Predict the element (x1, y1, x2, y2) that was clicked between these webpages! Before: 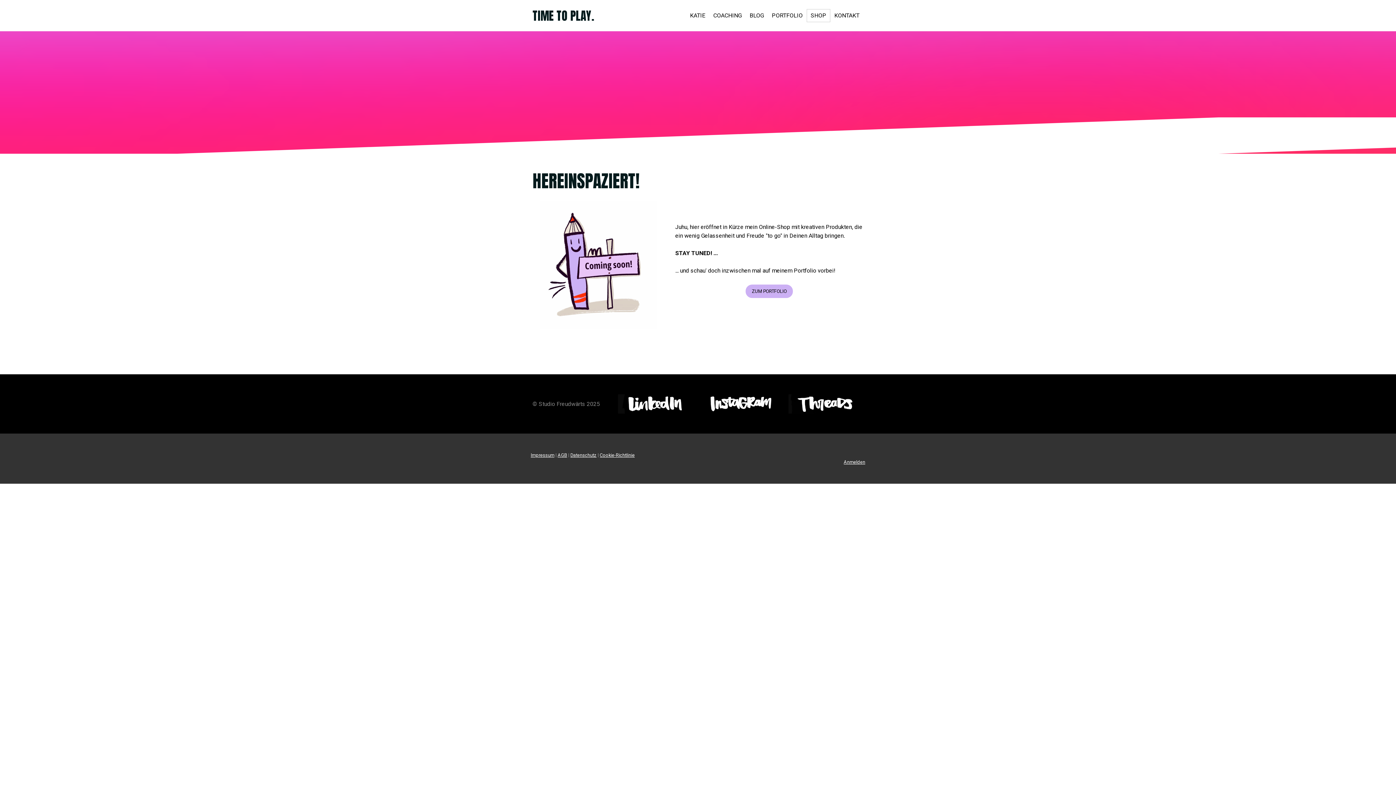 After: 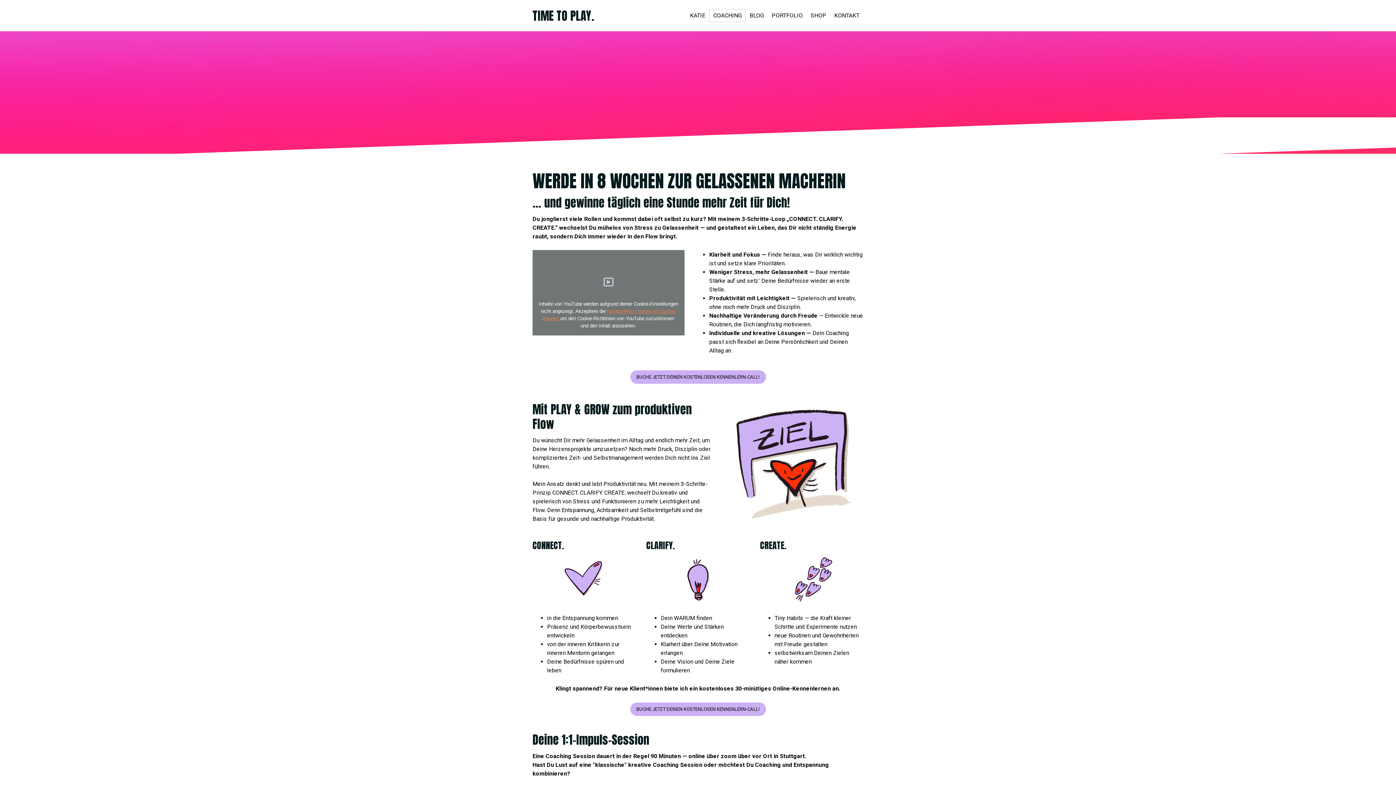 Action: bbox: (709, 9, 745, 22) label: COACHING